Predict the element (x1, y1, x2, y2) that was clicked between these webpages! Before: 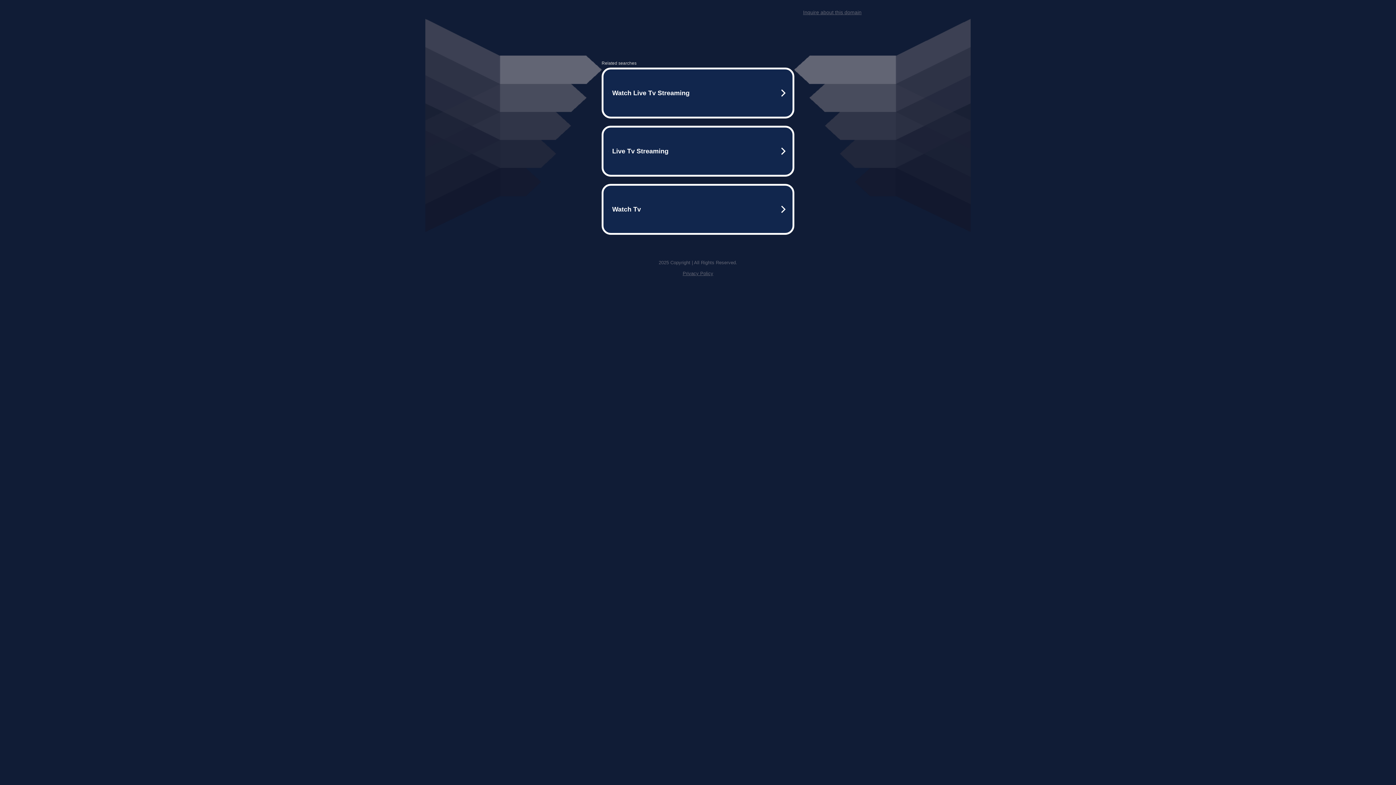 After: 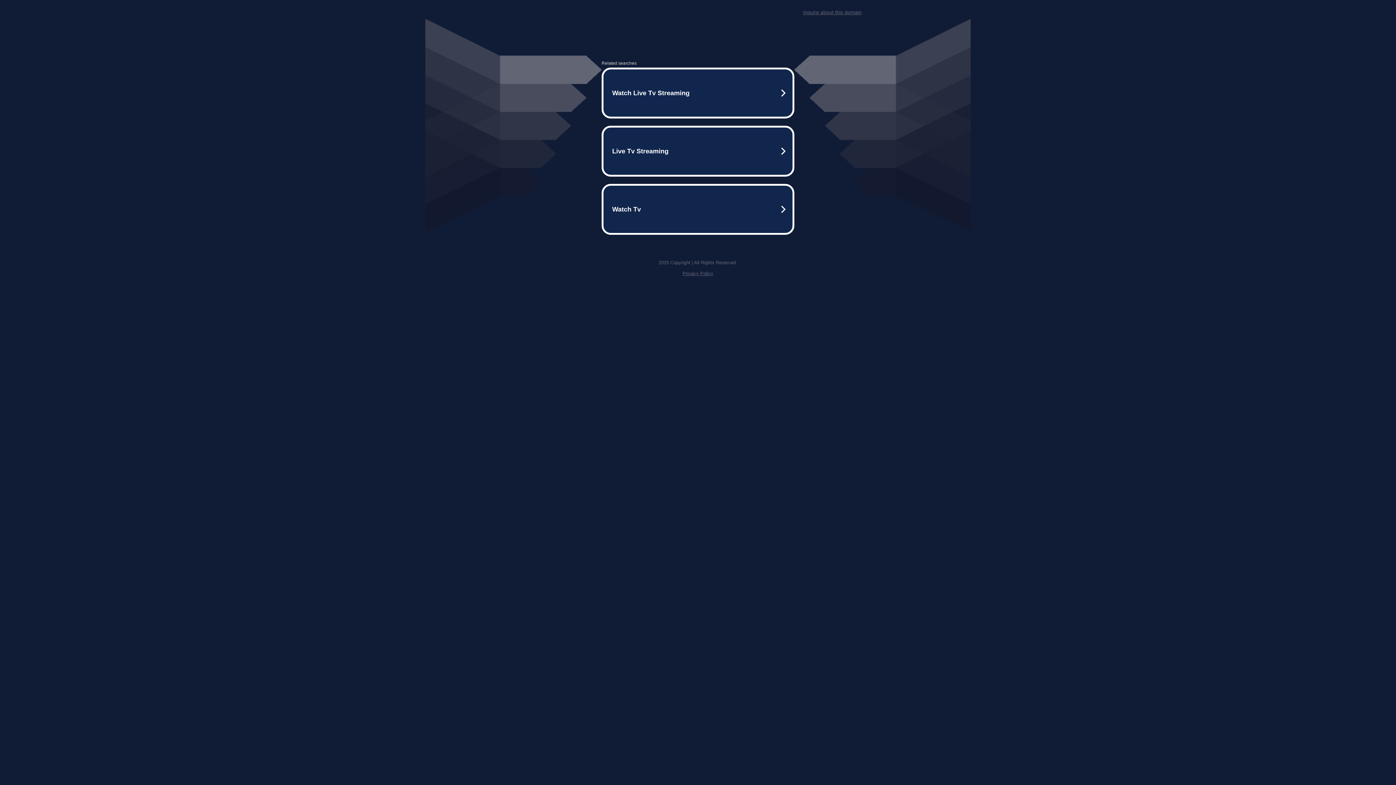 Action: bbox: (682, 270, 713, 276) label: Privacy Policy